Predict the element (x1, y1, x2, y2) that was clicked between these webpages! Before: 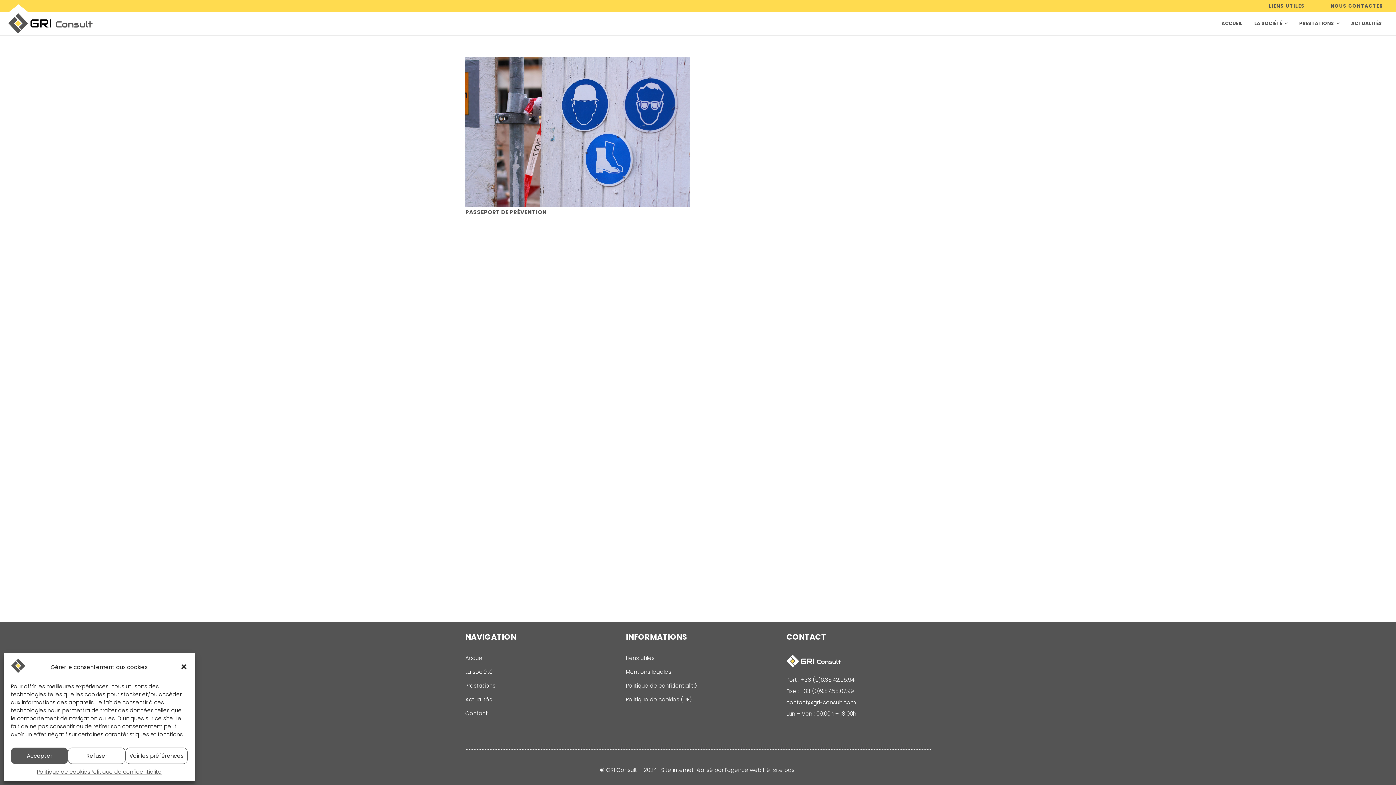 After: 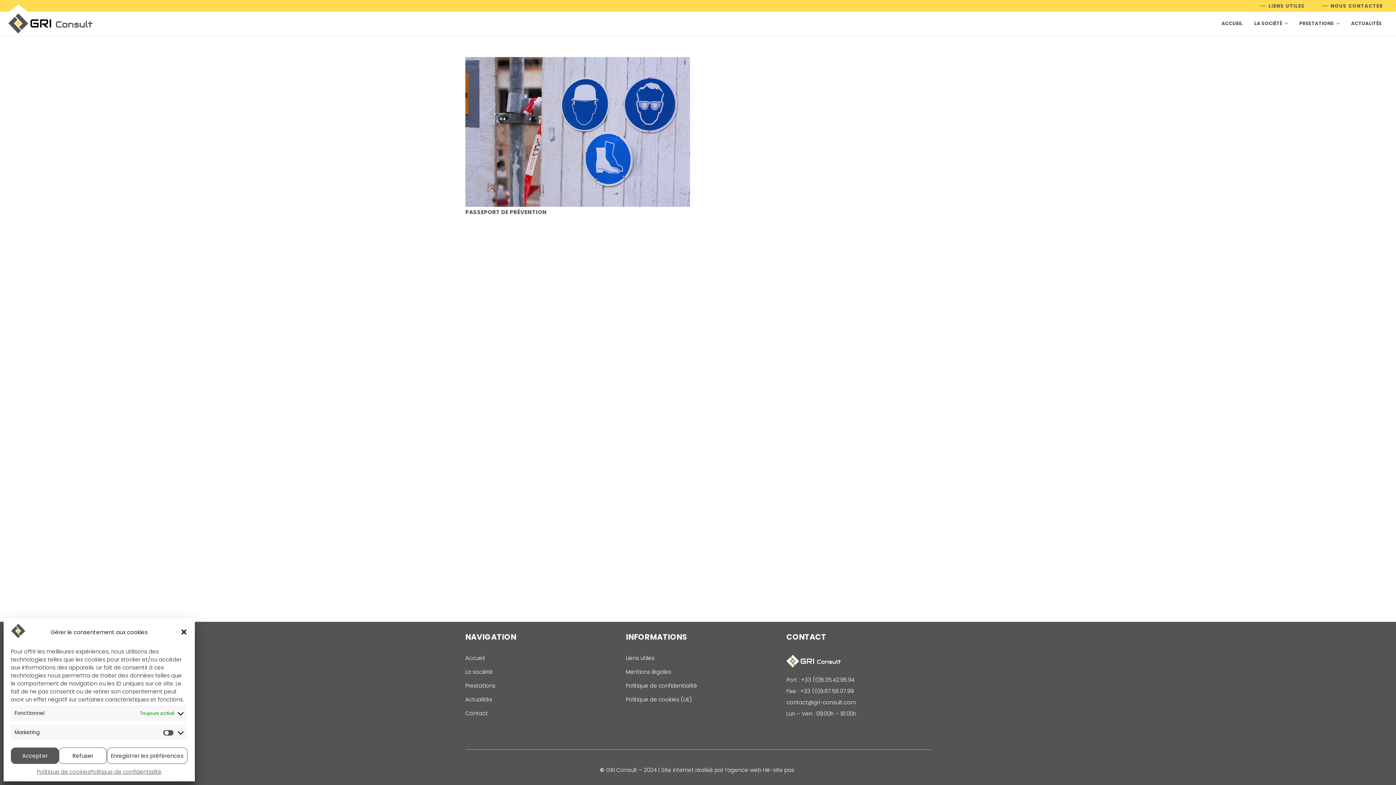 Action: bbox: (125, 748, 187, 764) label: Voir les préférences